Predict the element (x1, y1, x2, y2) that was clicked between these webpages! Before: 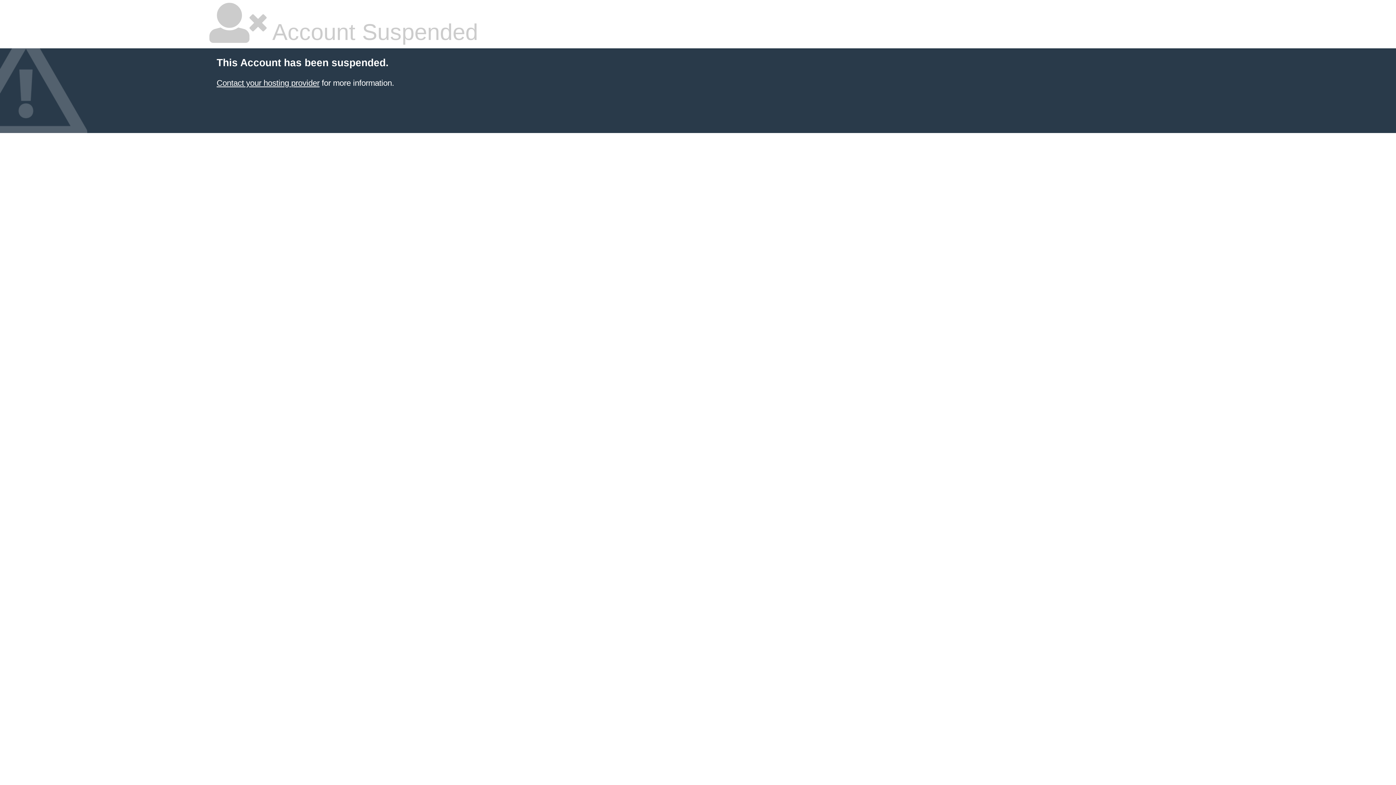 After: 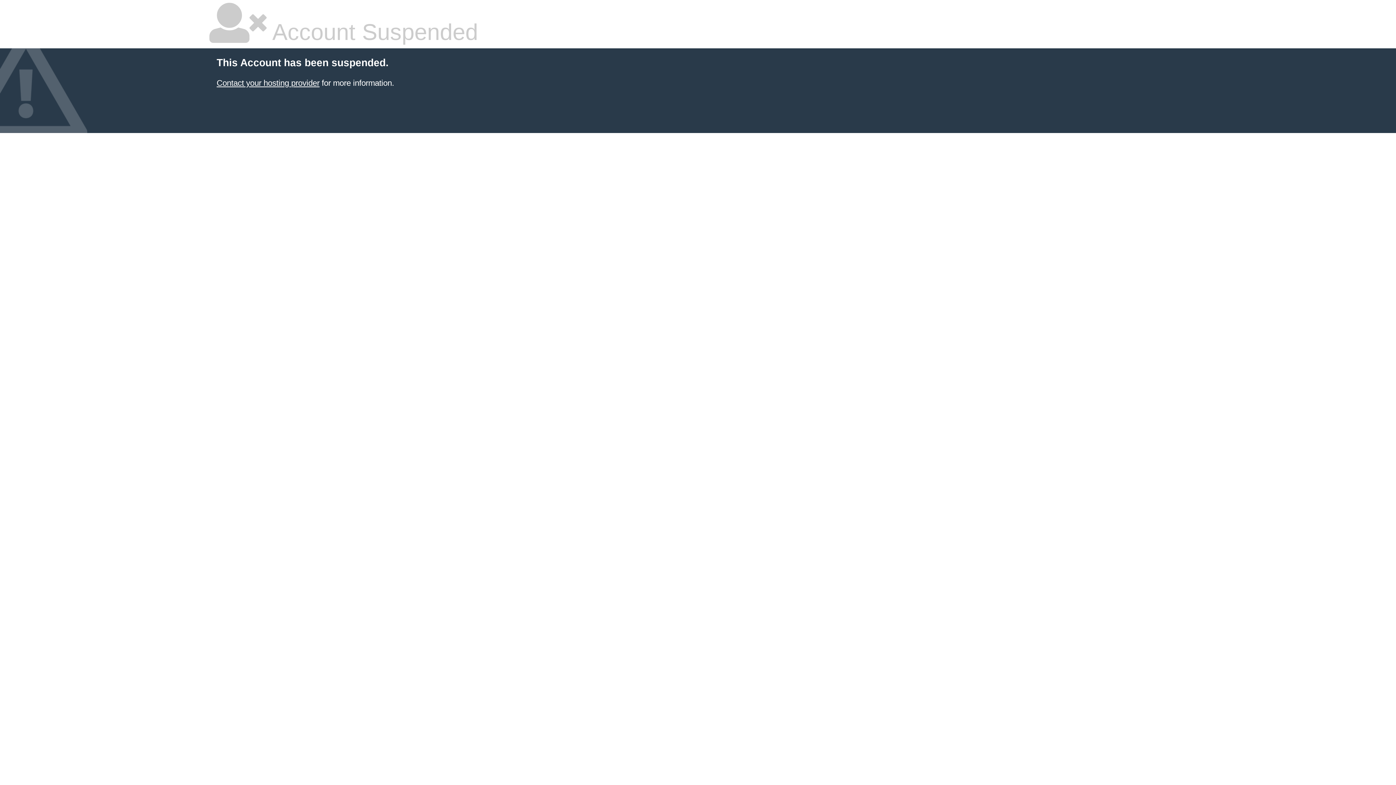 Action: bbox: (216, 78, 319, 87) label: Contact your hosting provider